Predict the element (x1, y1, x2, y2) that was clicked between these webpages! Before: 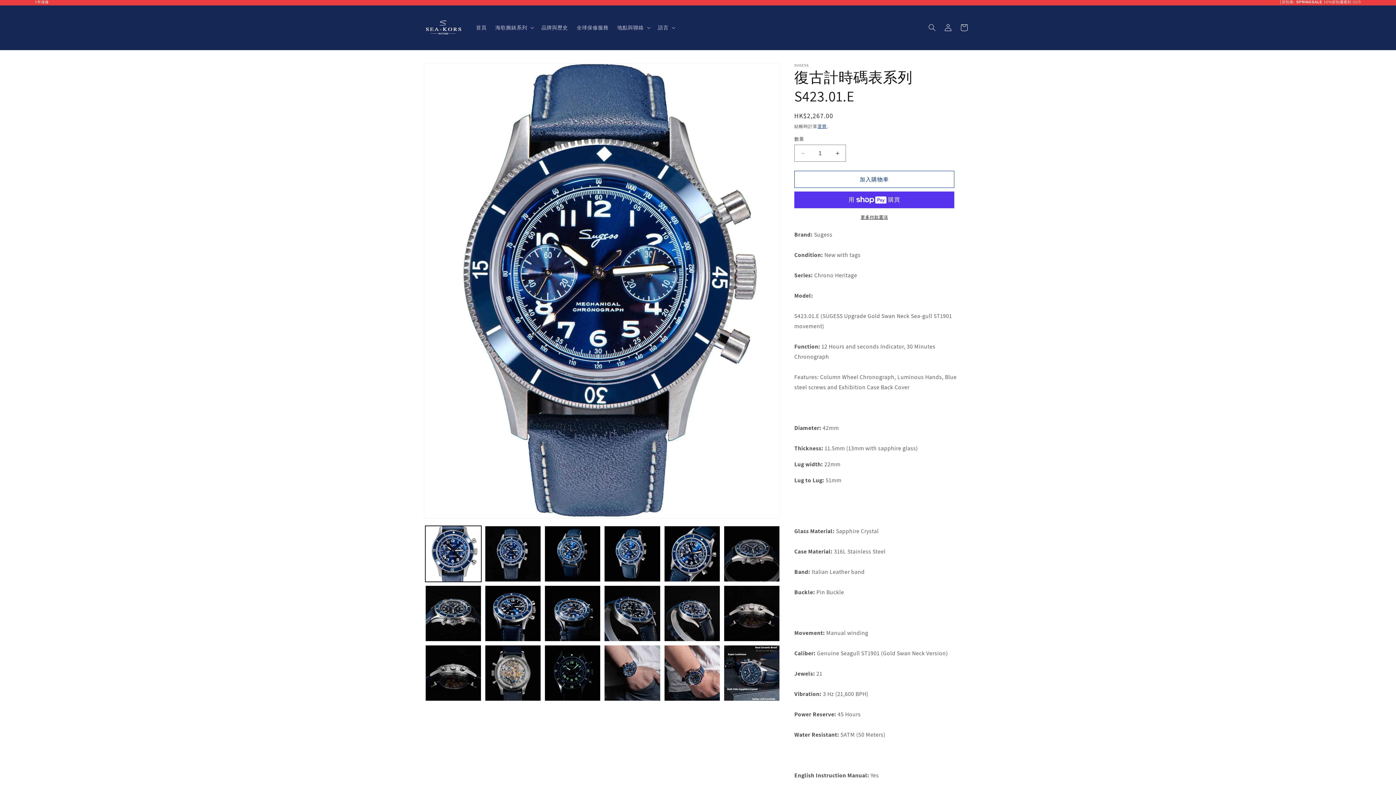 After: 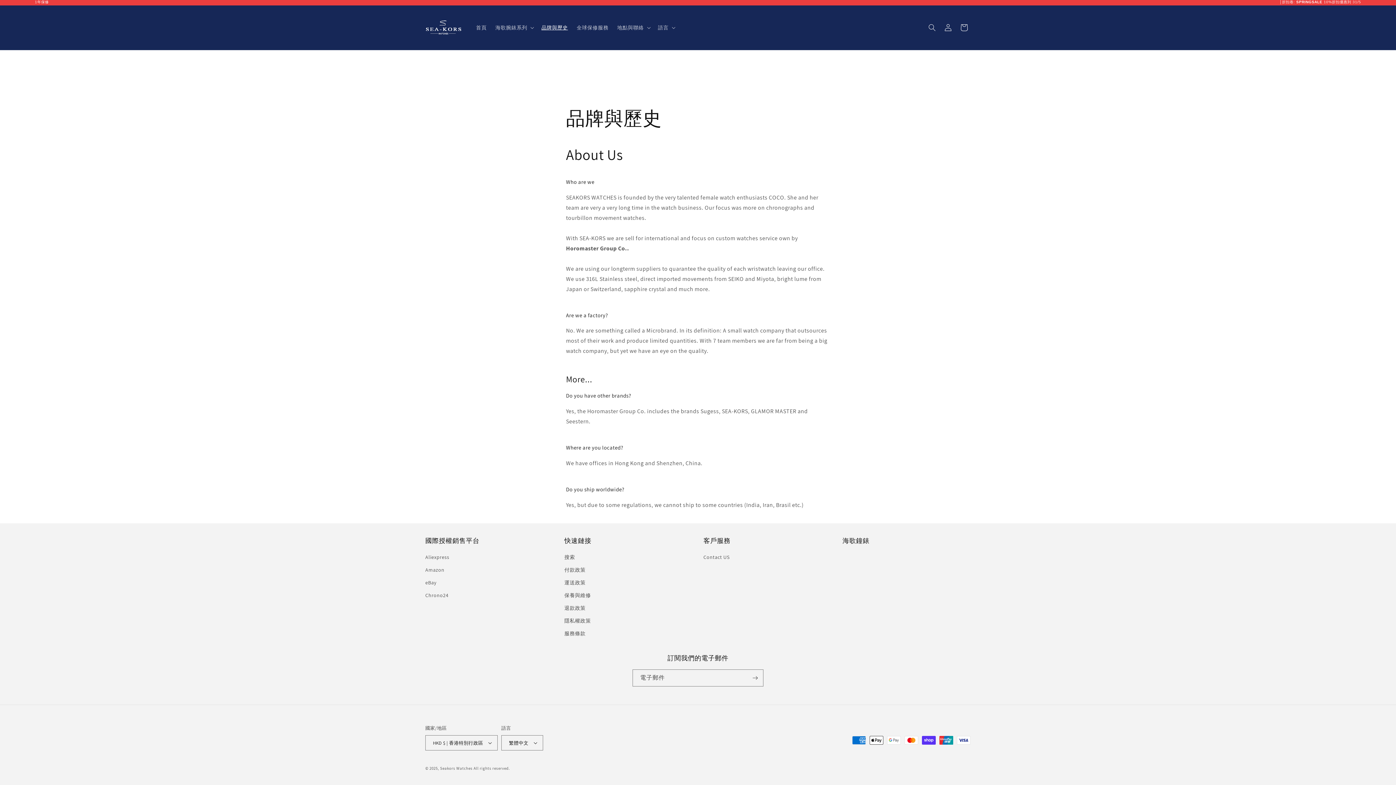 Action: label: 品牌與歷史 bbox: (537, 20, 572, 35)